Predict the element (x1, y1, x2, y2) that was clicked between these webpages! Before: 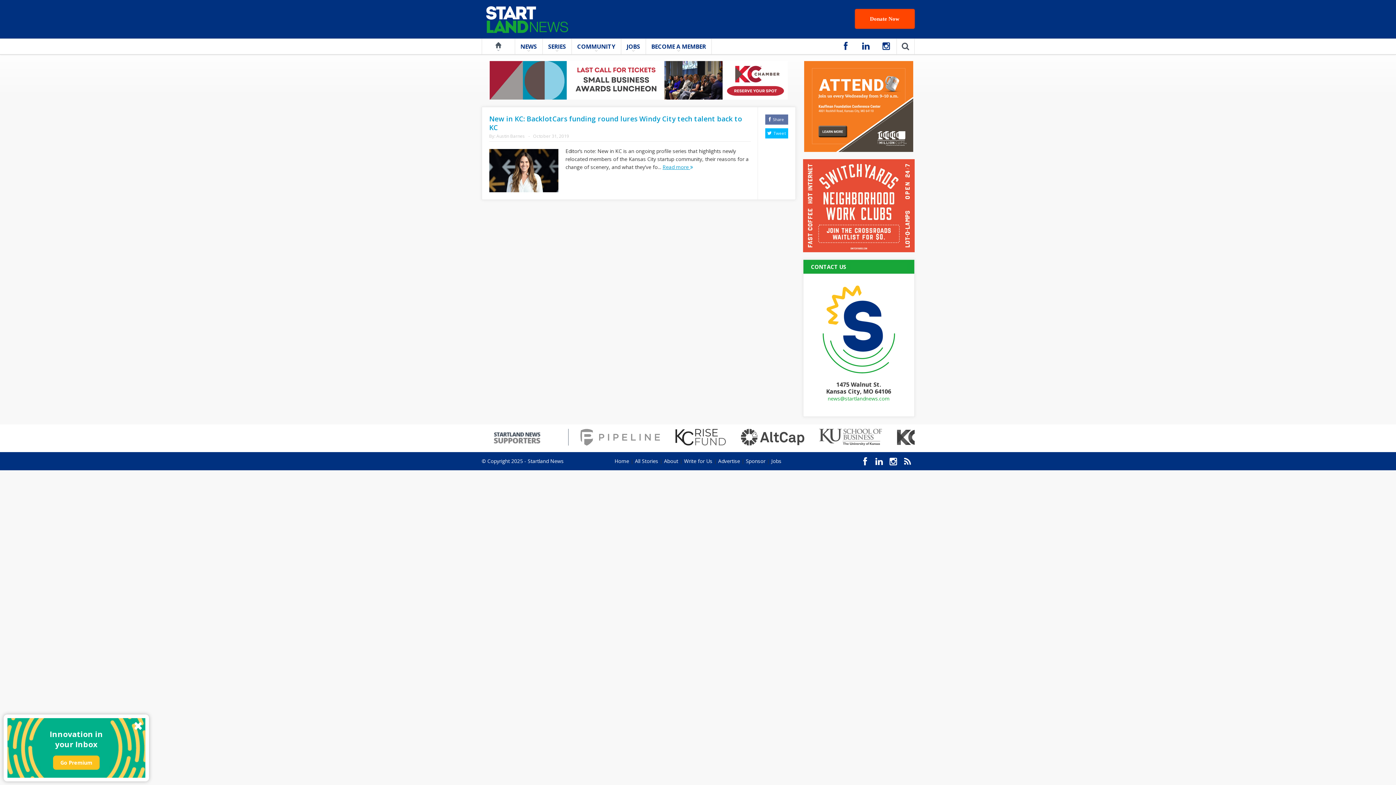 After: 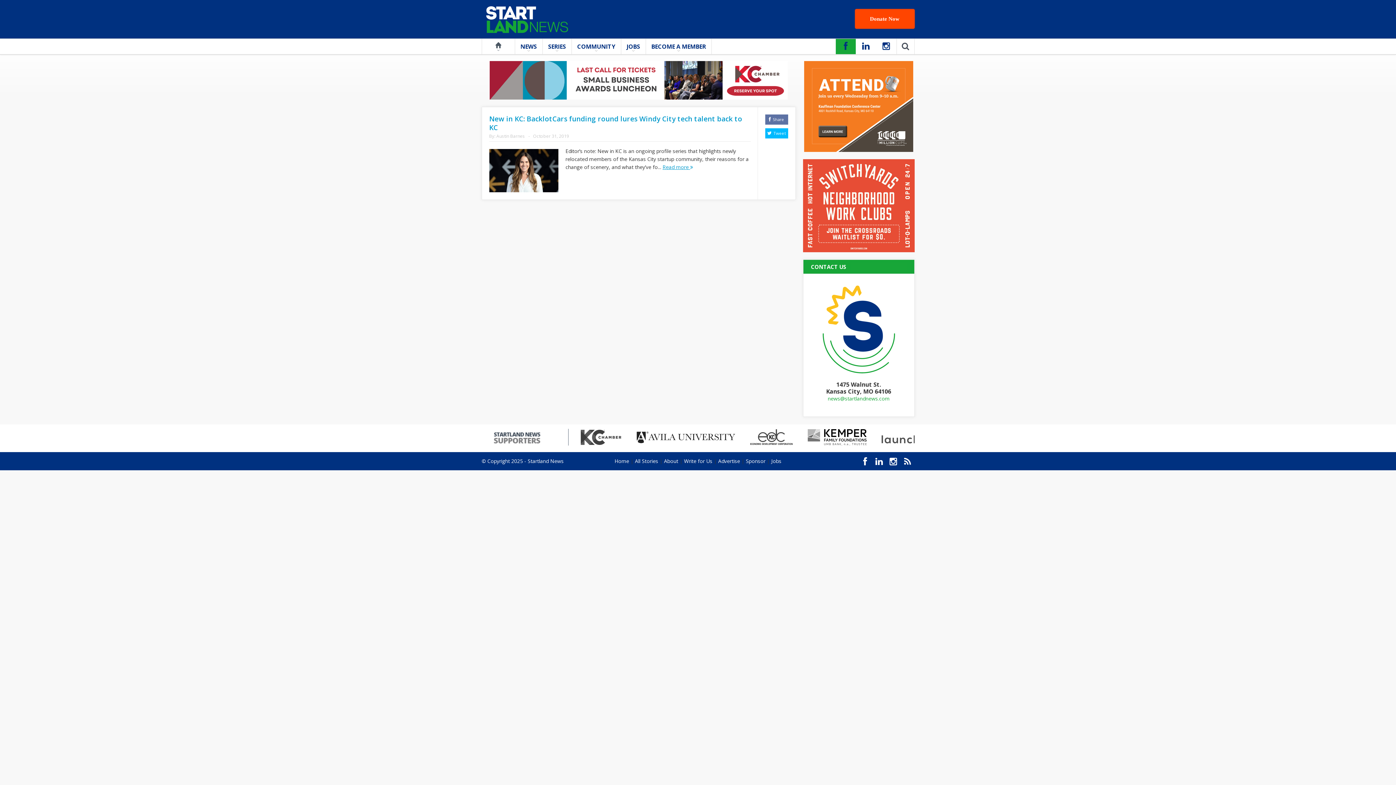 Action: bbox: (835, 38, 855, 54)